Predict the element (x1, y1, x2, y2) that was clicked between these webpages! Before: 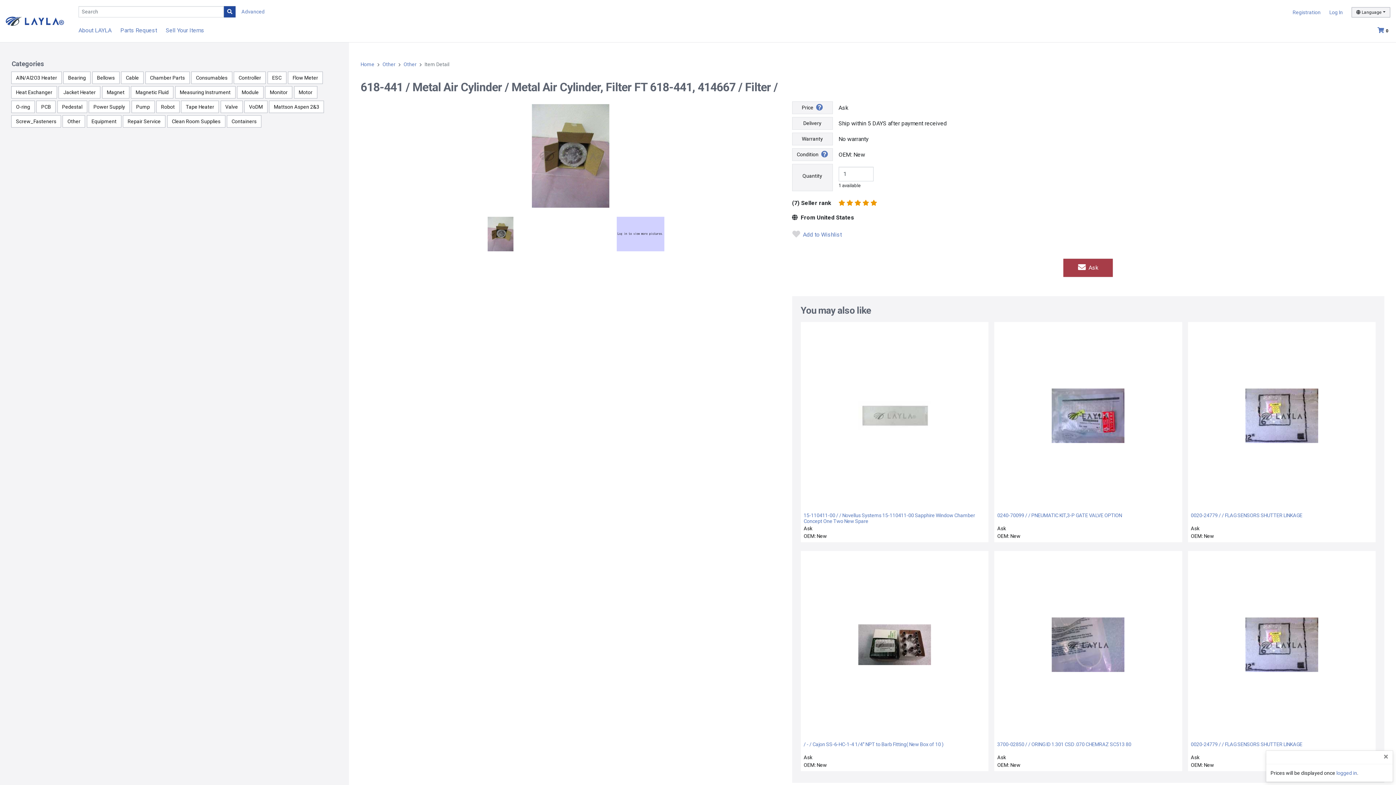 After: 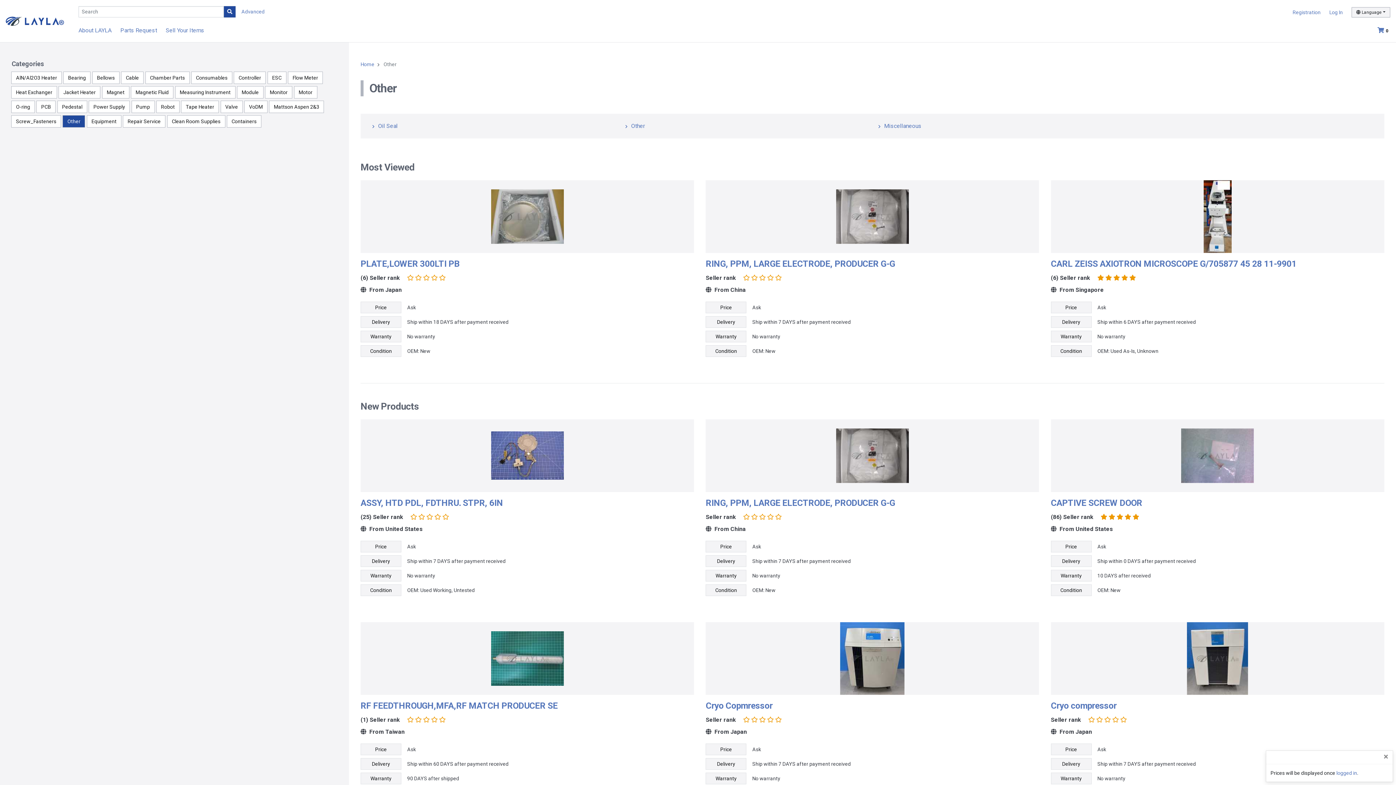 Action: label: Other bbox: (63, 115, 84, 127)